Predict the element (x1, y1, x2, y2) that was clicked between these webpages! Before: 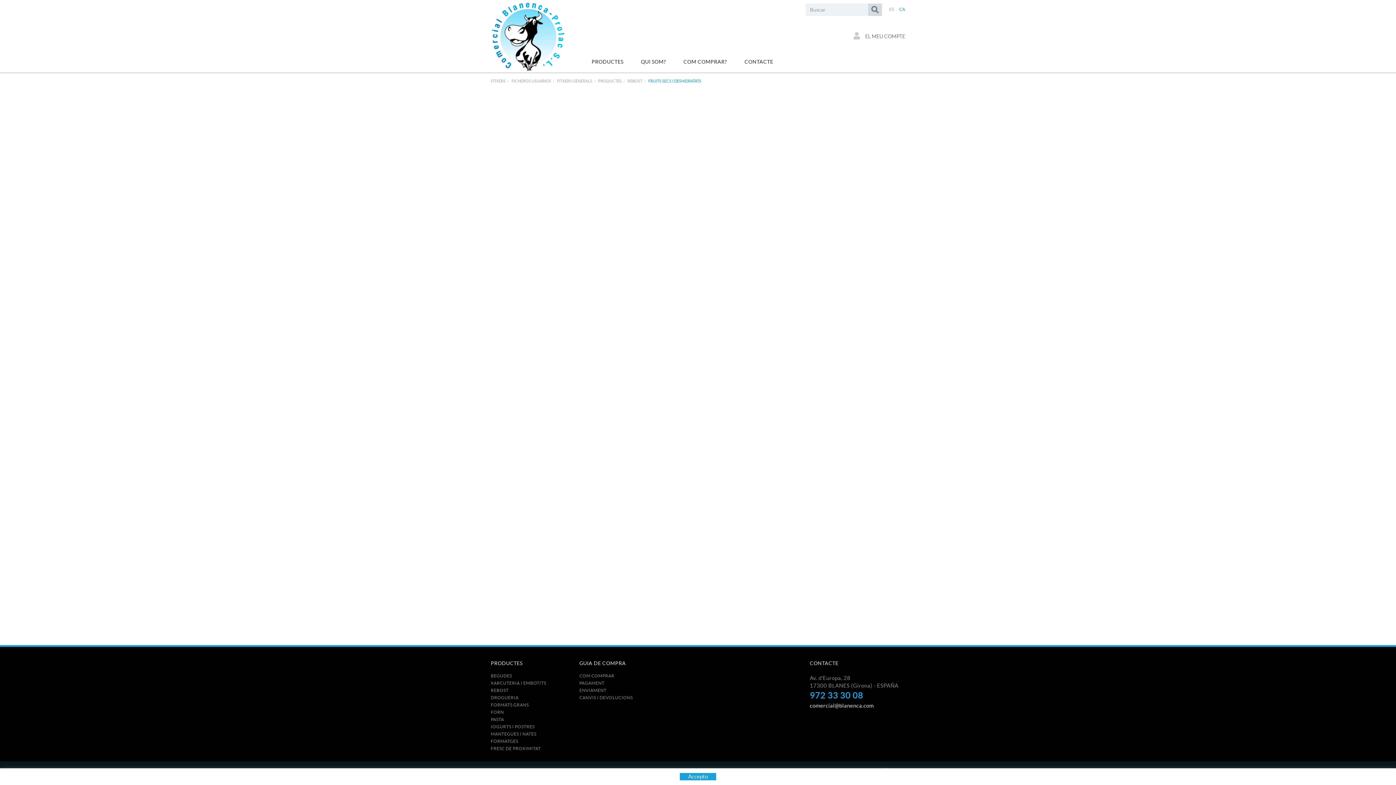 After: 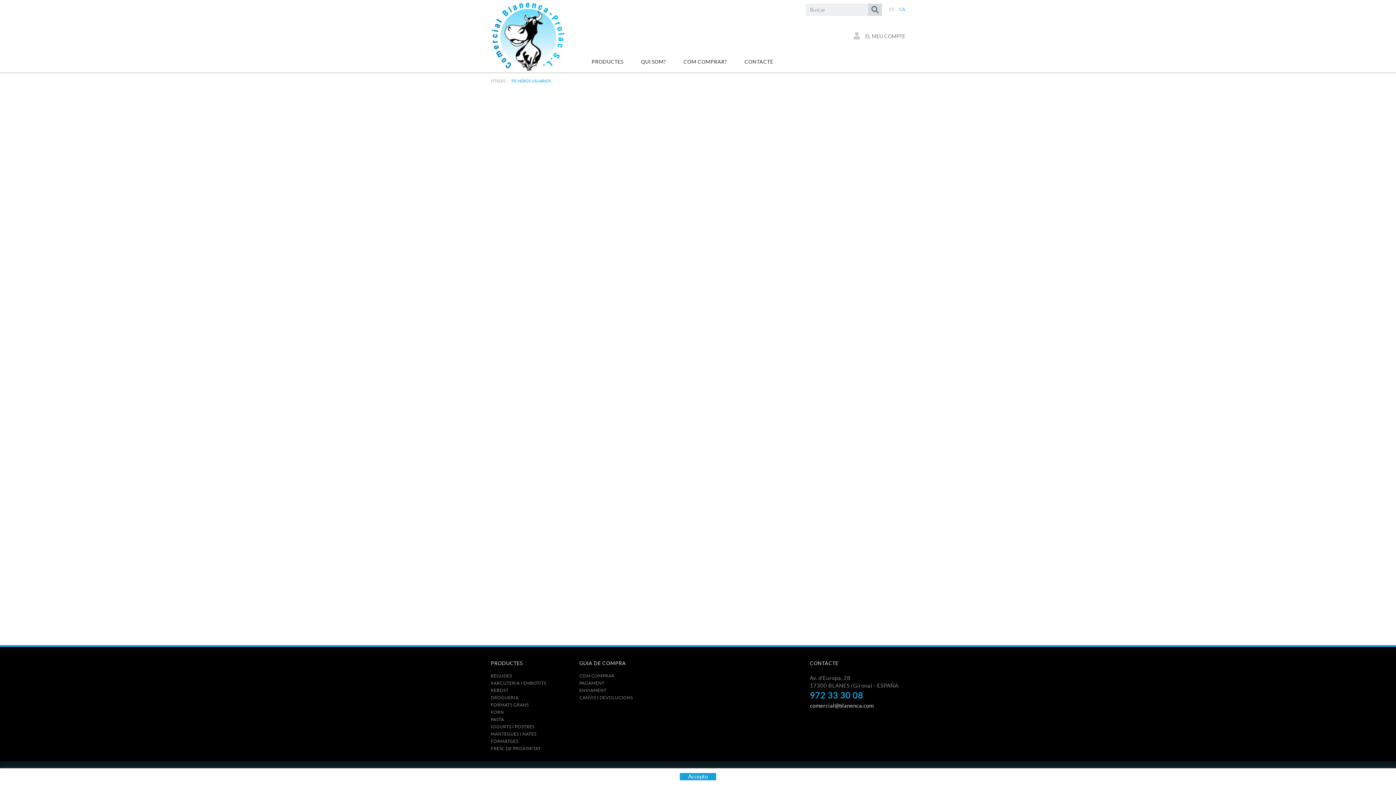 Action: bbox: (511, 78, 551, 83) label: FICHEROS USUARIOS